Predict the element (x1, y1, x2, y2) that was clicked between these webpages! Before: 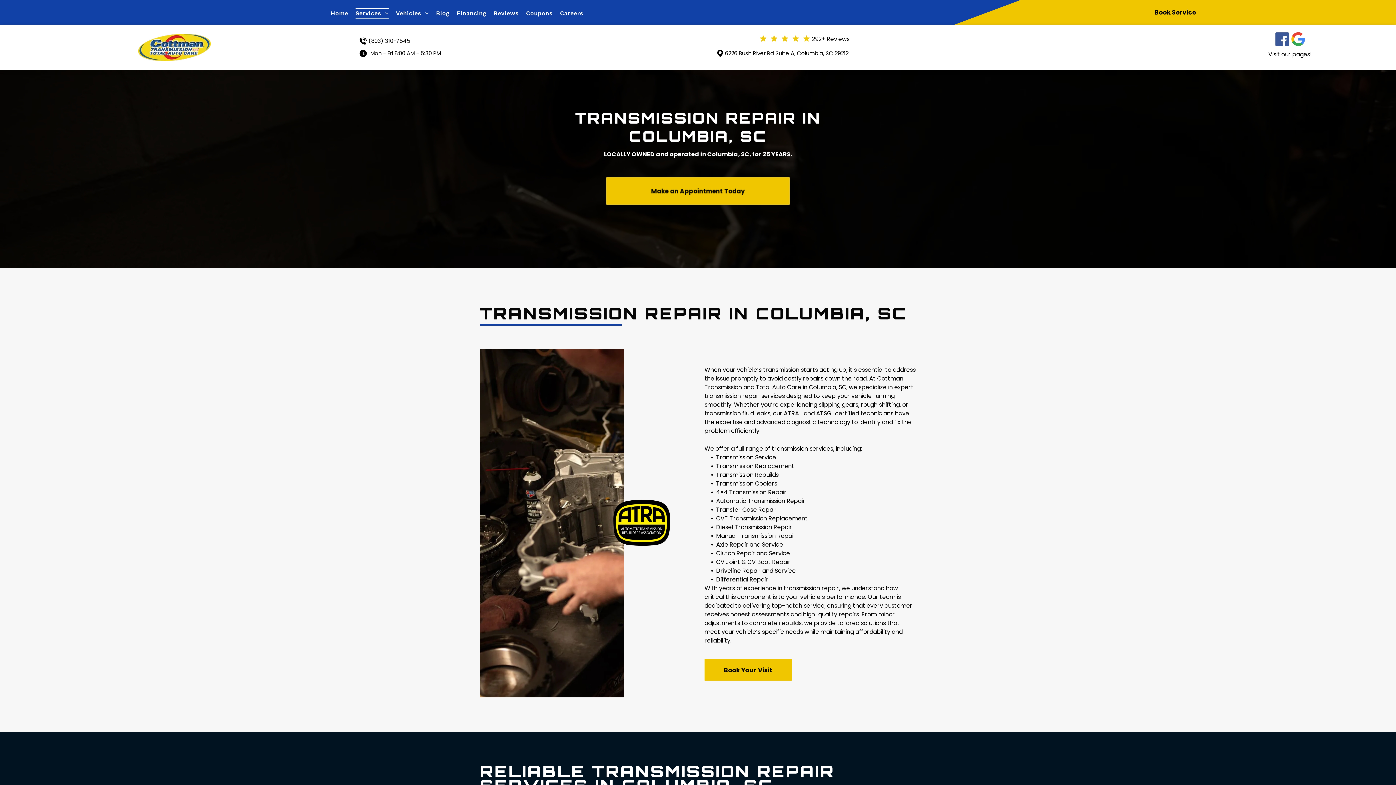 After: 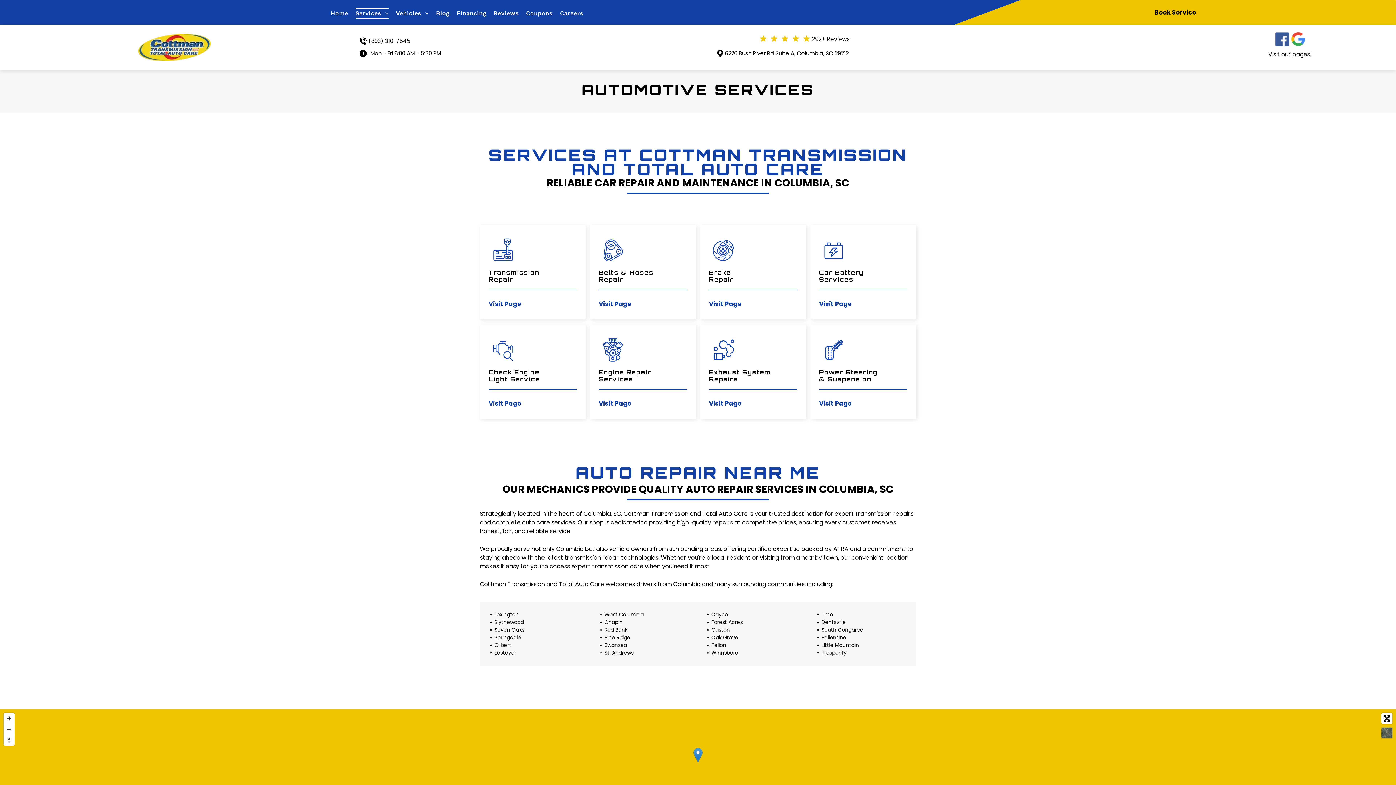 Action: label: Services bbox: (355, 8, 396, 18)